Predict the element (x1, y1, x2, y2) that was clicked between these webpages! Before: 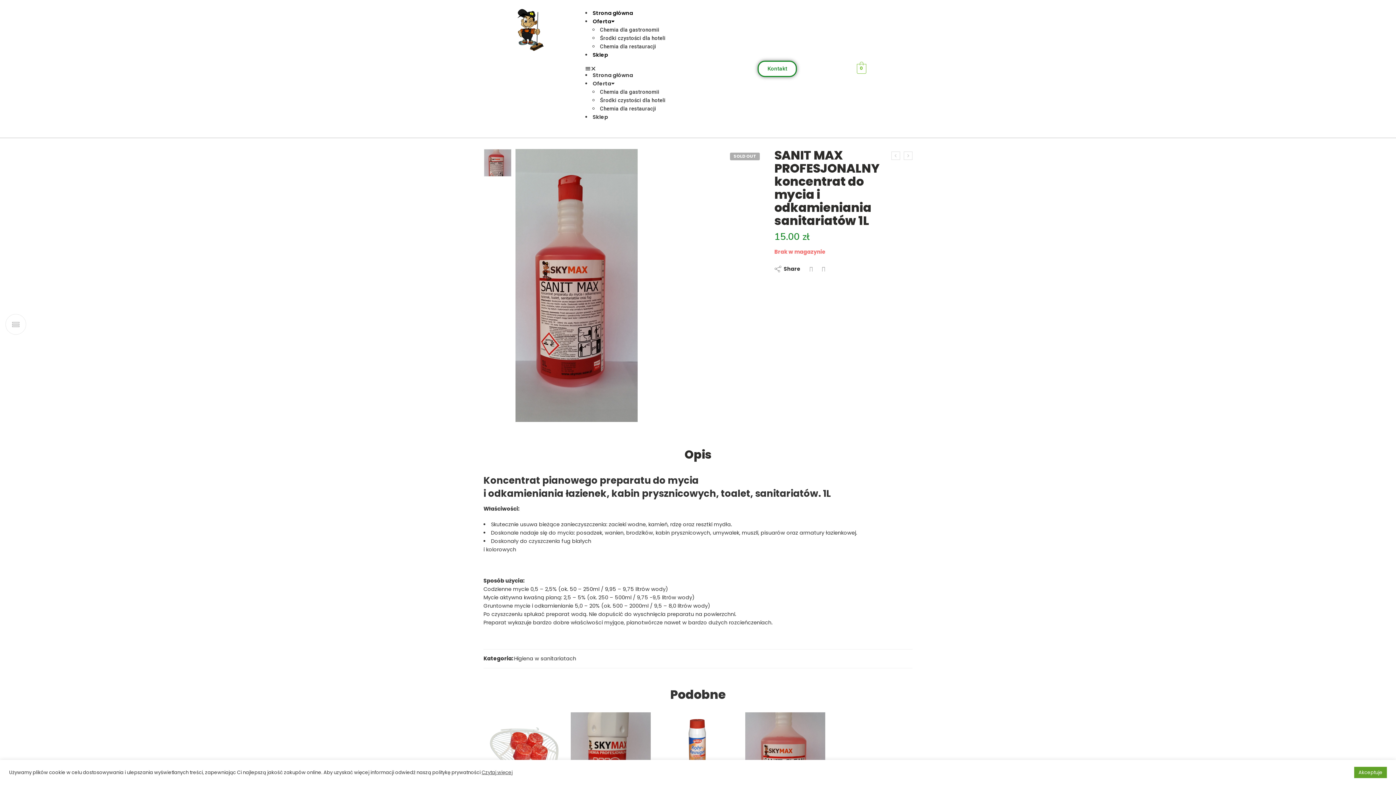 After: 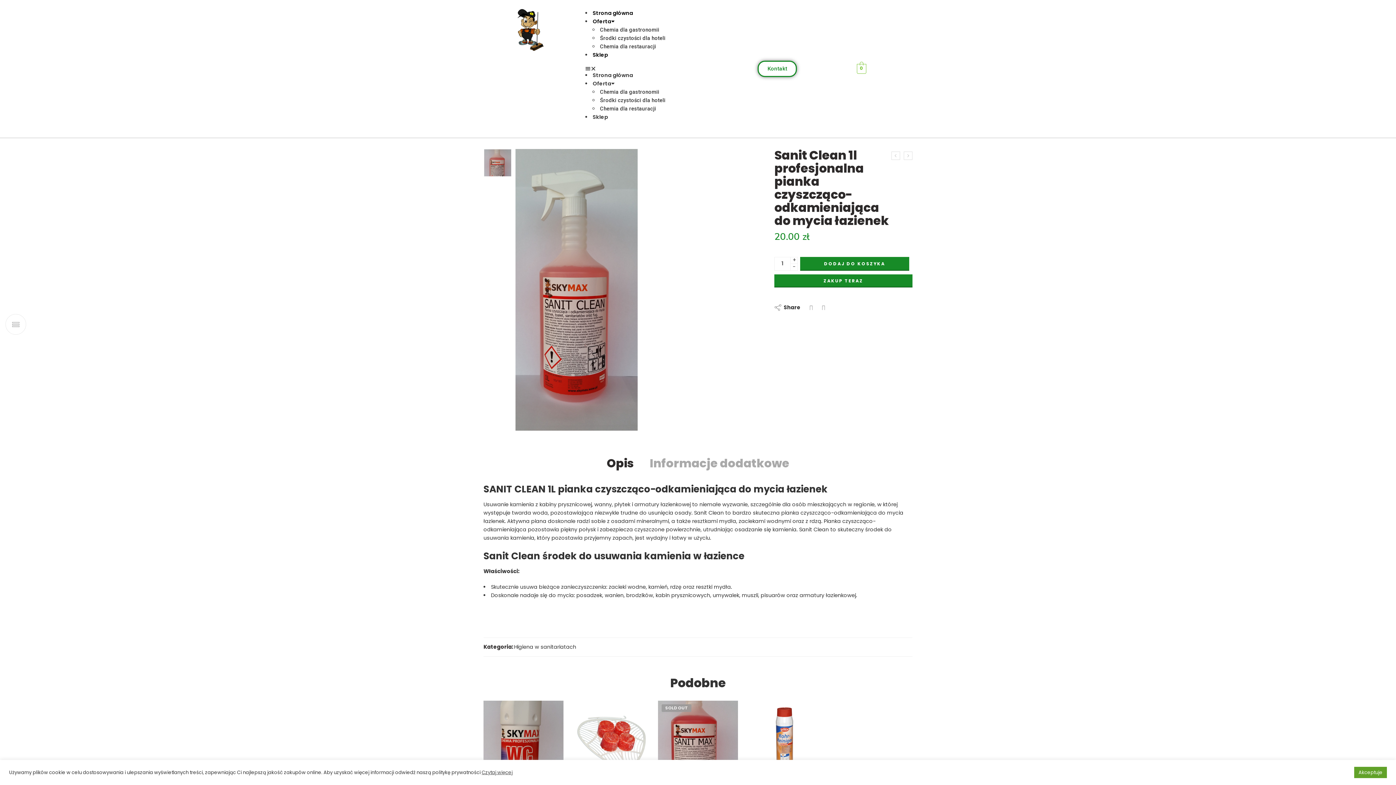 Action: bbox: (891, 151, 900, 159)